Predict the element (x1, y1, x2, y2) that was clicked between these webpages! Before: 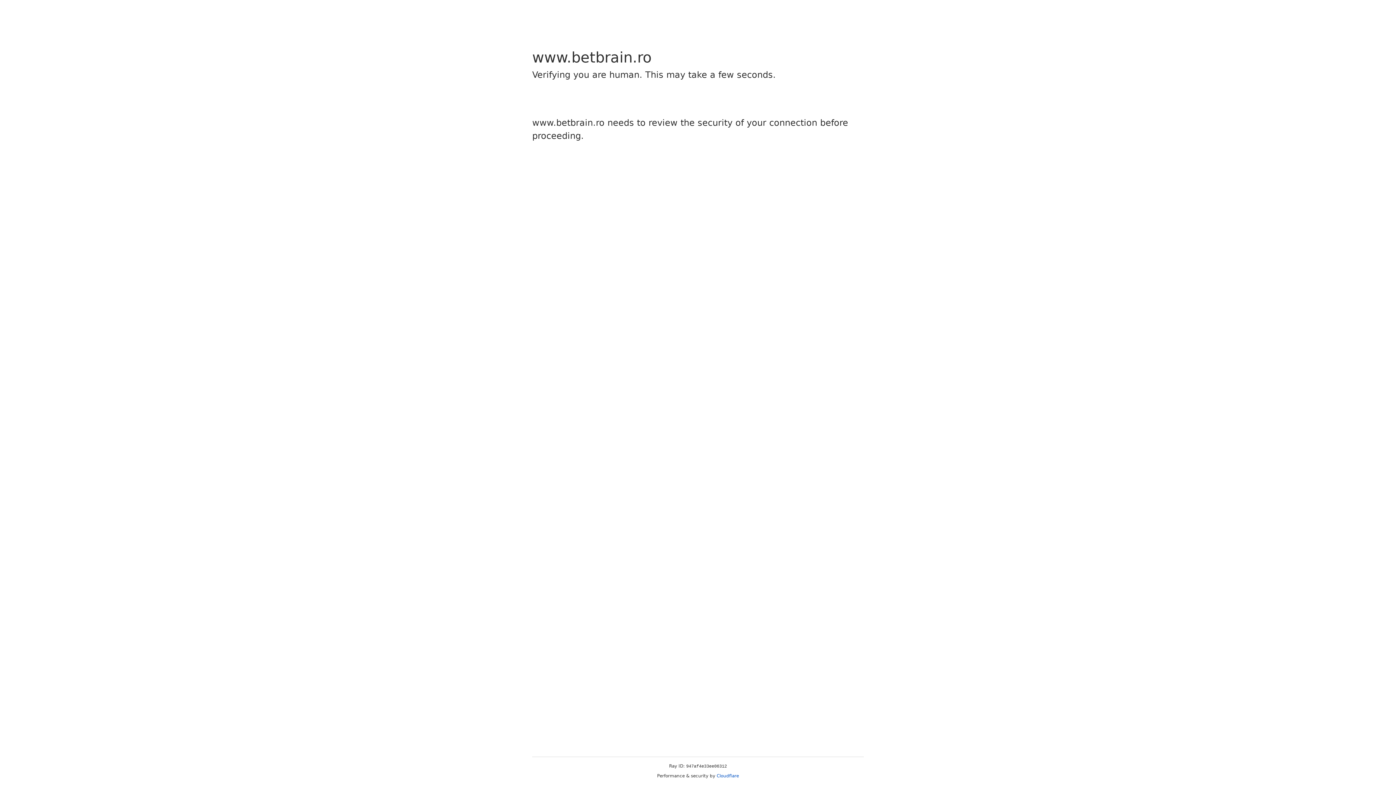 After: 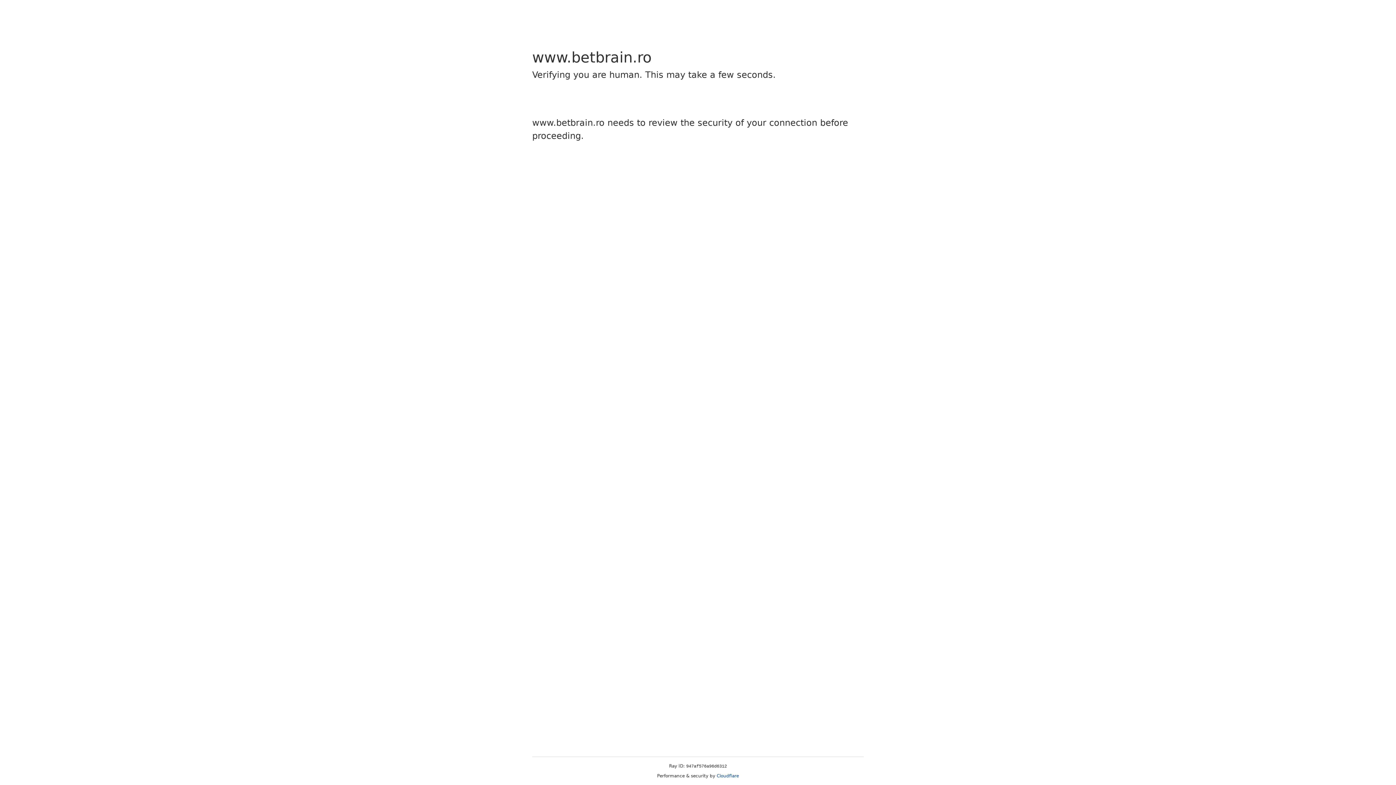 Action: bbox: (716, 773, 739, 778) label: Cloudflare